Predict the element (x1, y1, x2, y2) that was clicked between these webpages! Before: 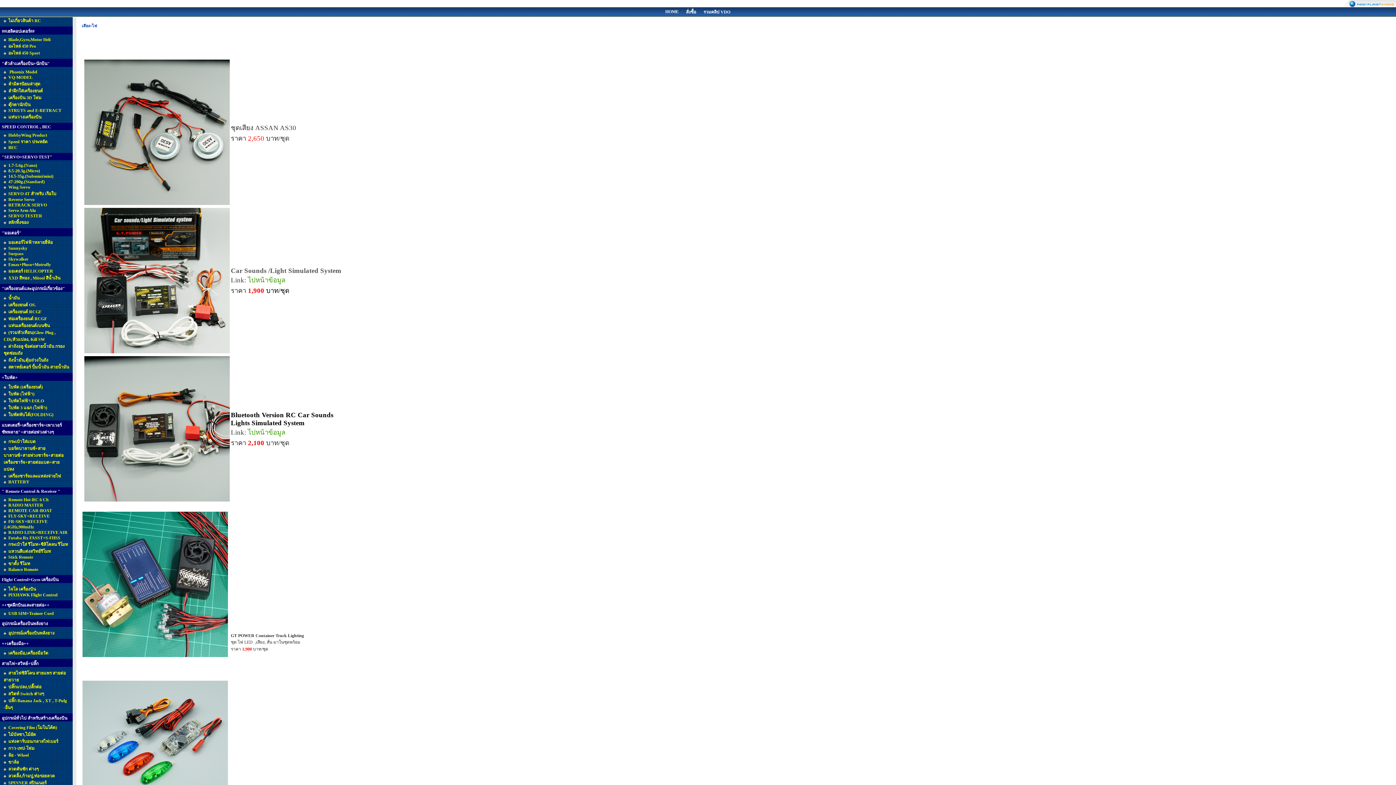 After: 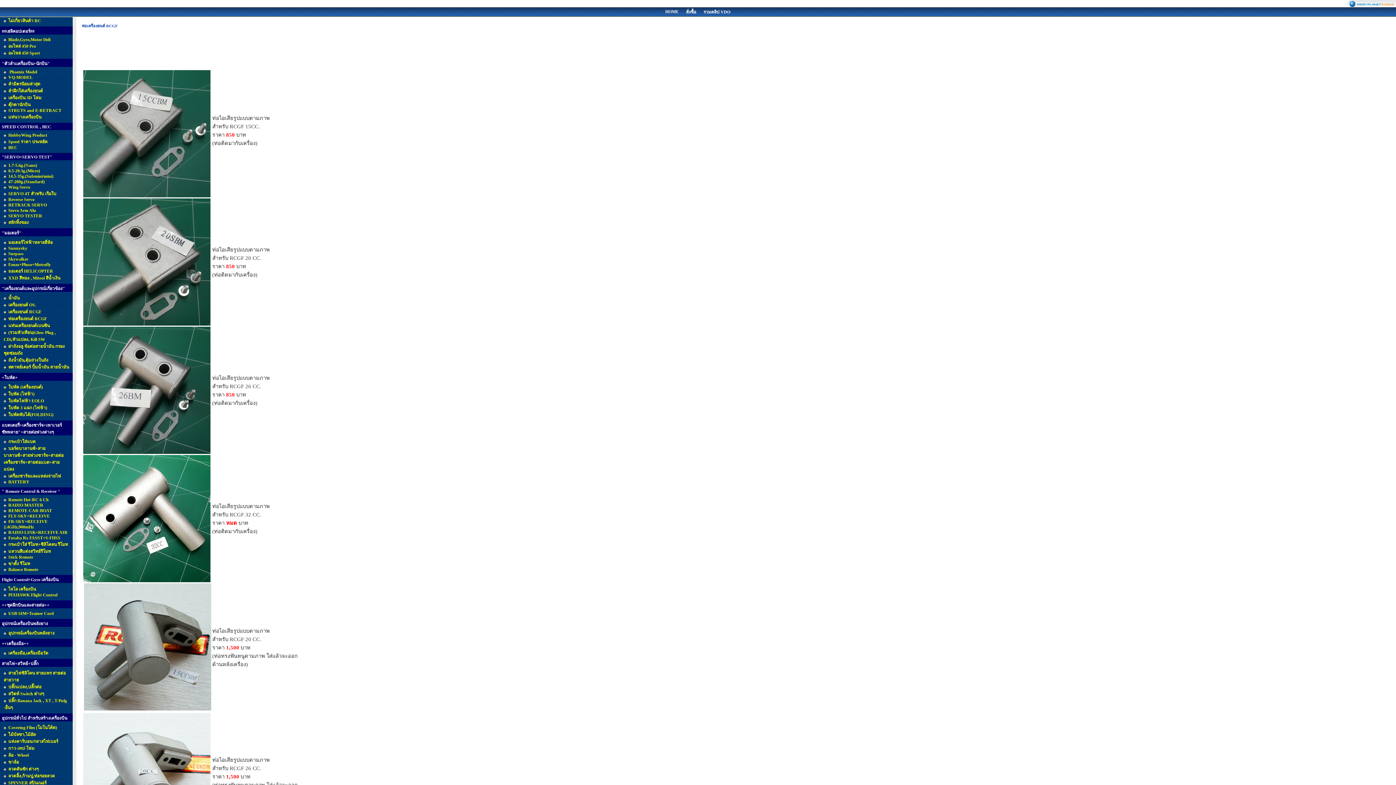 Action: bbox: (8, 316, 46, 321) label: ท่อเครื่องยนต์ RCGF